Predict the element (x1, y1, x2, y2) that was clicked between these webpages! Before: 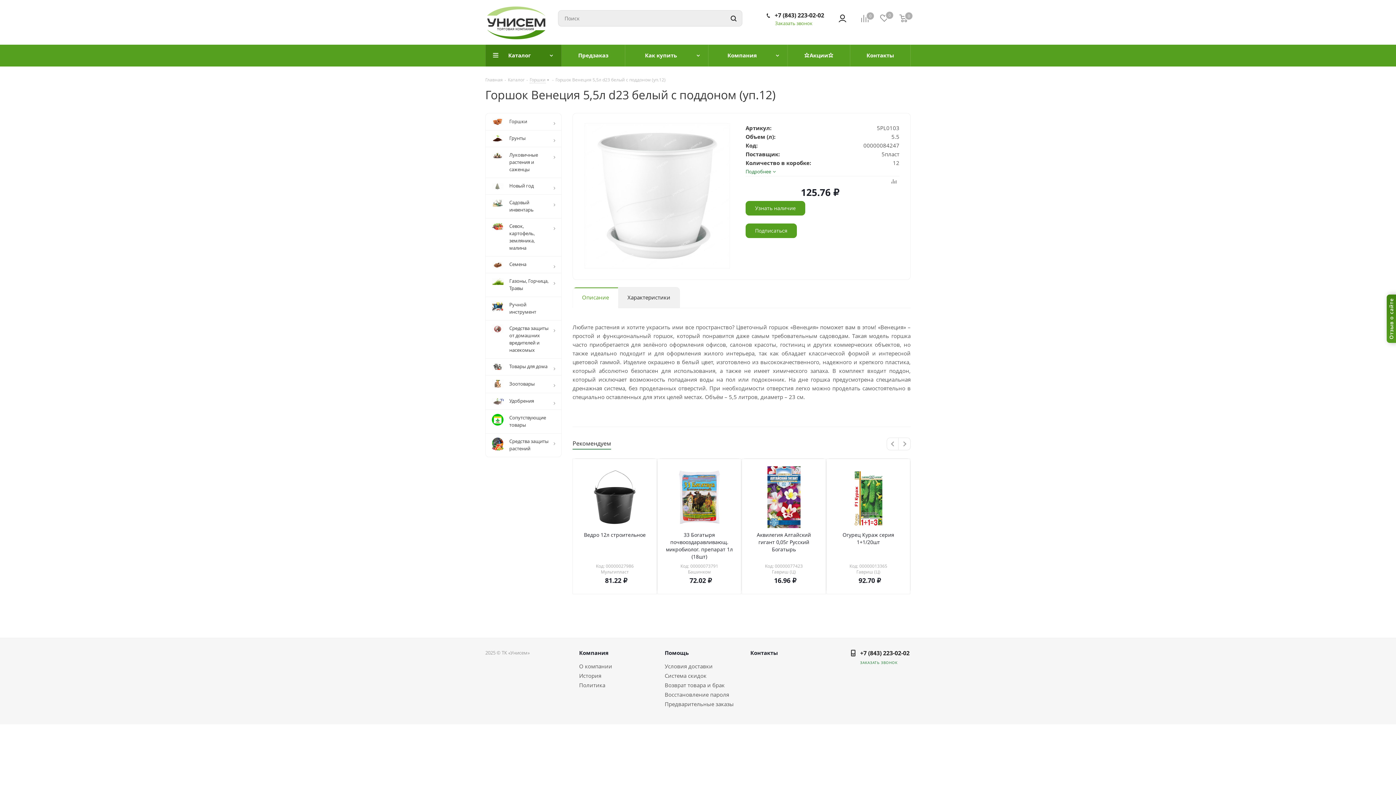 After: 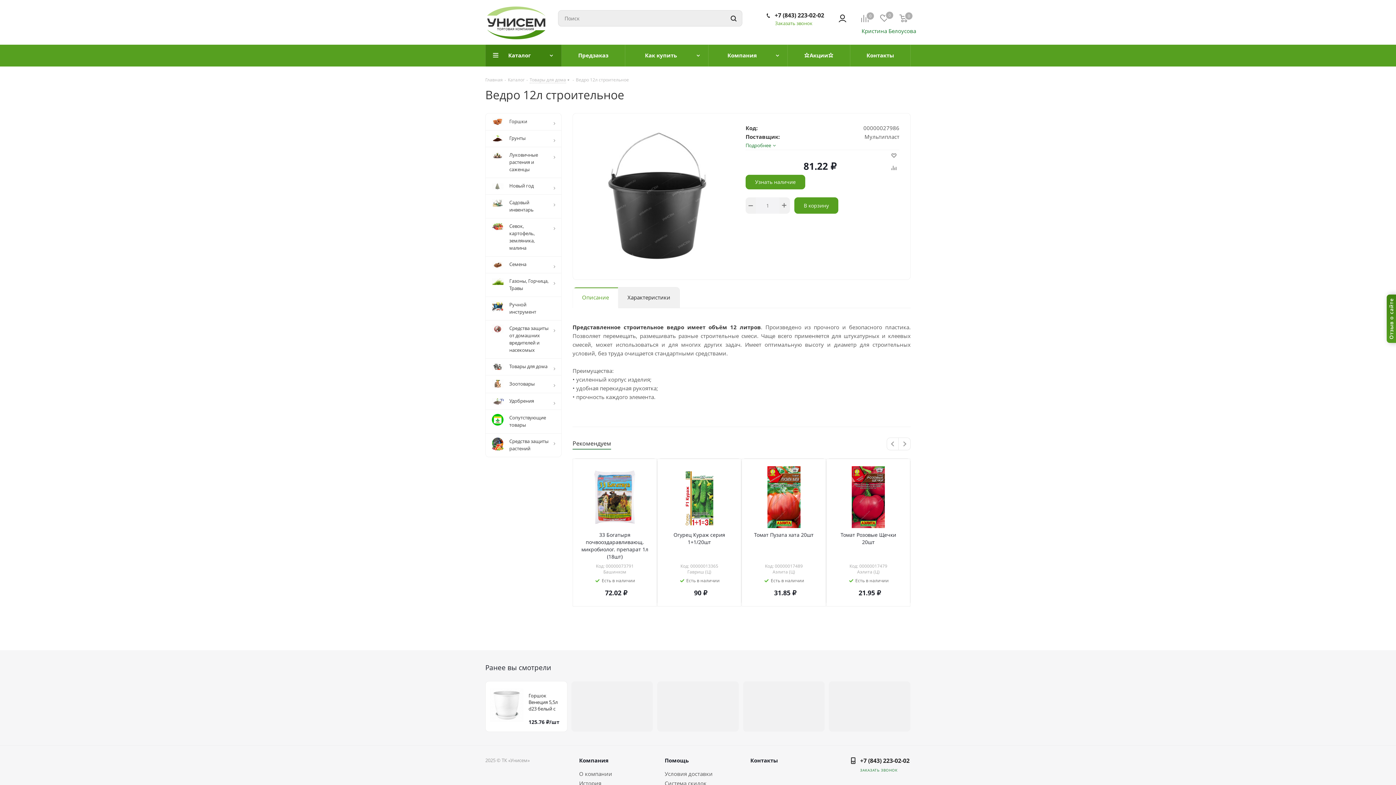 Action: label: Ведро 12л строительное bbox: (580, 531, 649, 538)